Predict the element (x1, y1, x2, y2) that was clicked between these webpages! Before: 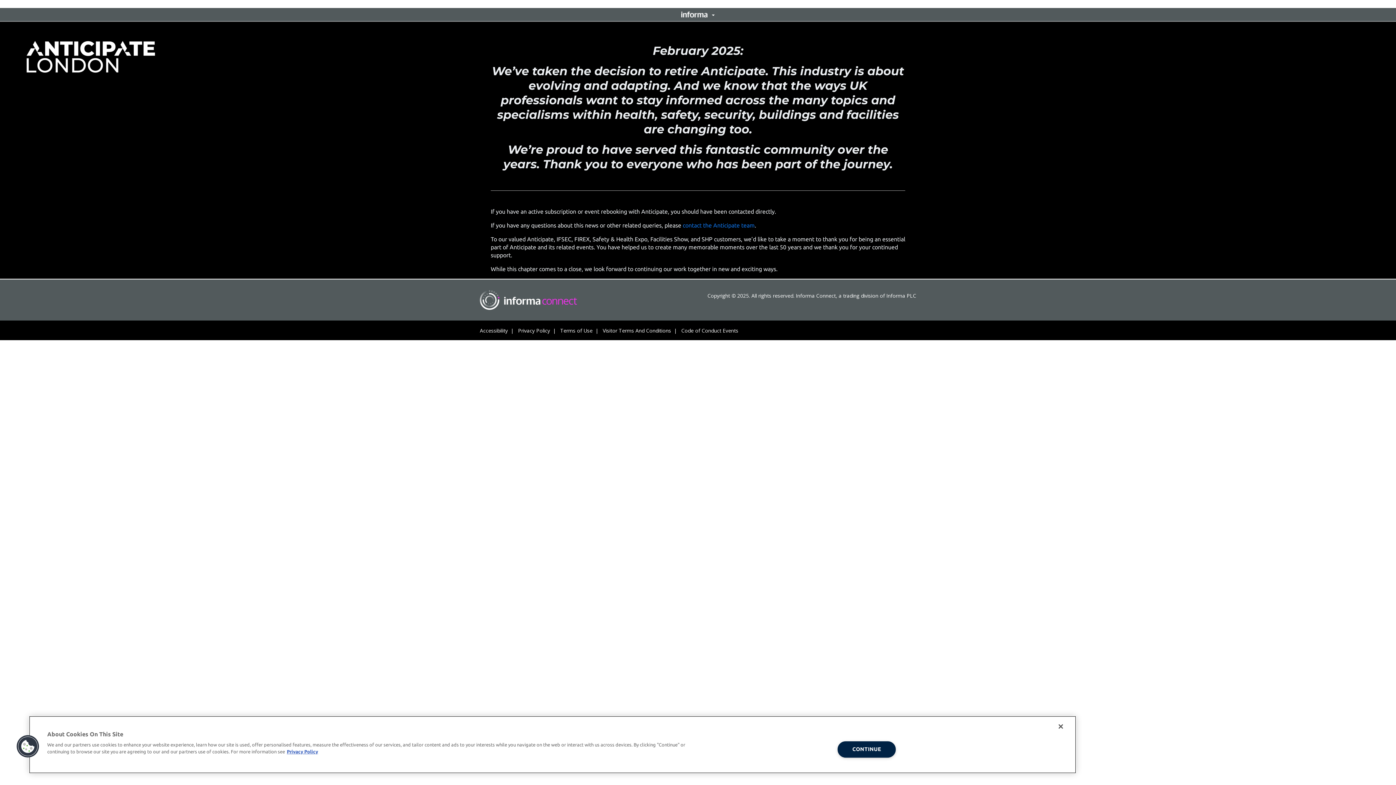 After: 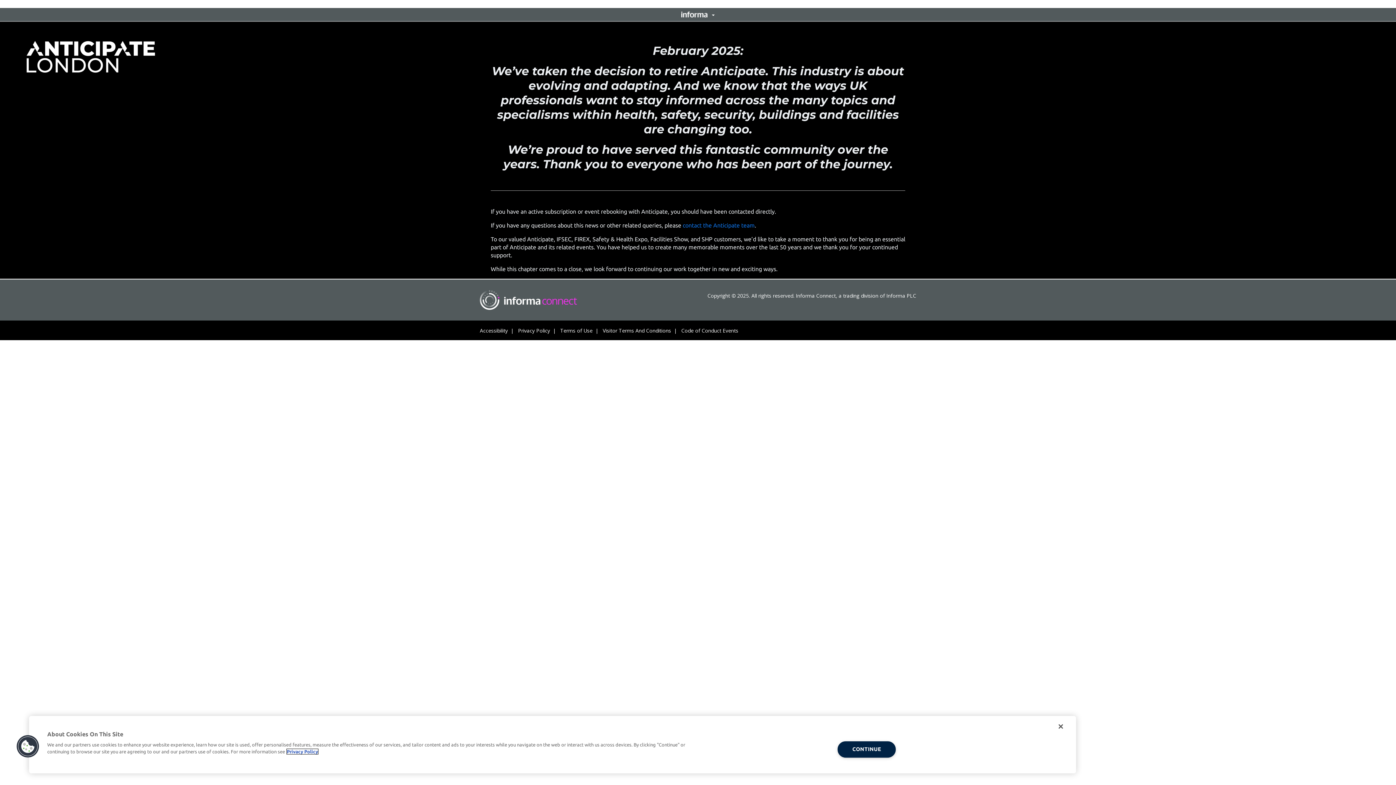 Action: bbox: (286, 749, 318, 754) label: More information about your privacy